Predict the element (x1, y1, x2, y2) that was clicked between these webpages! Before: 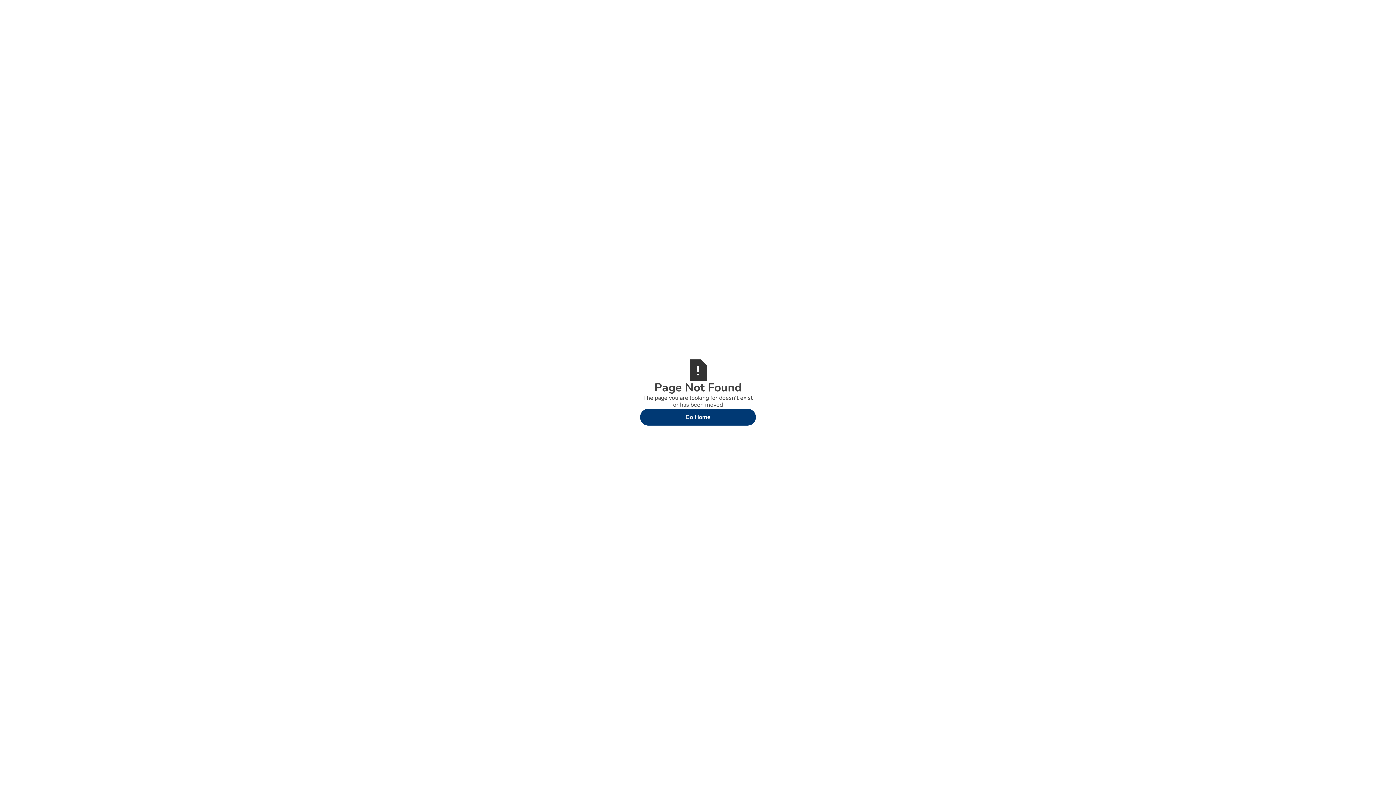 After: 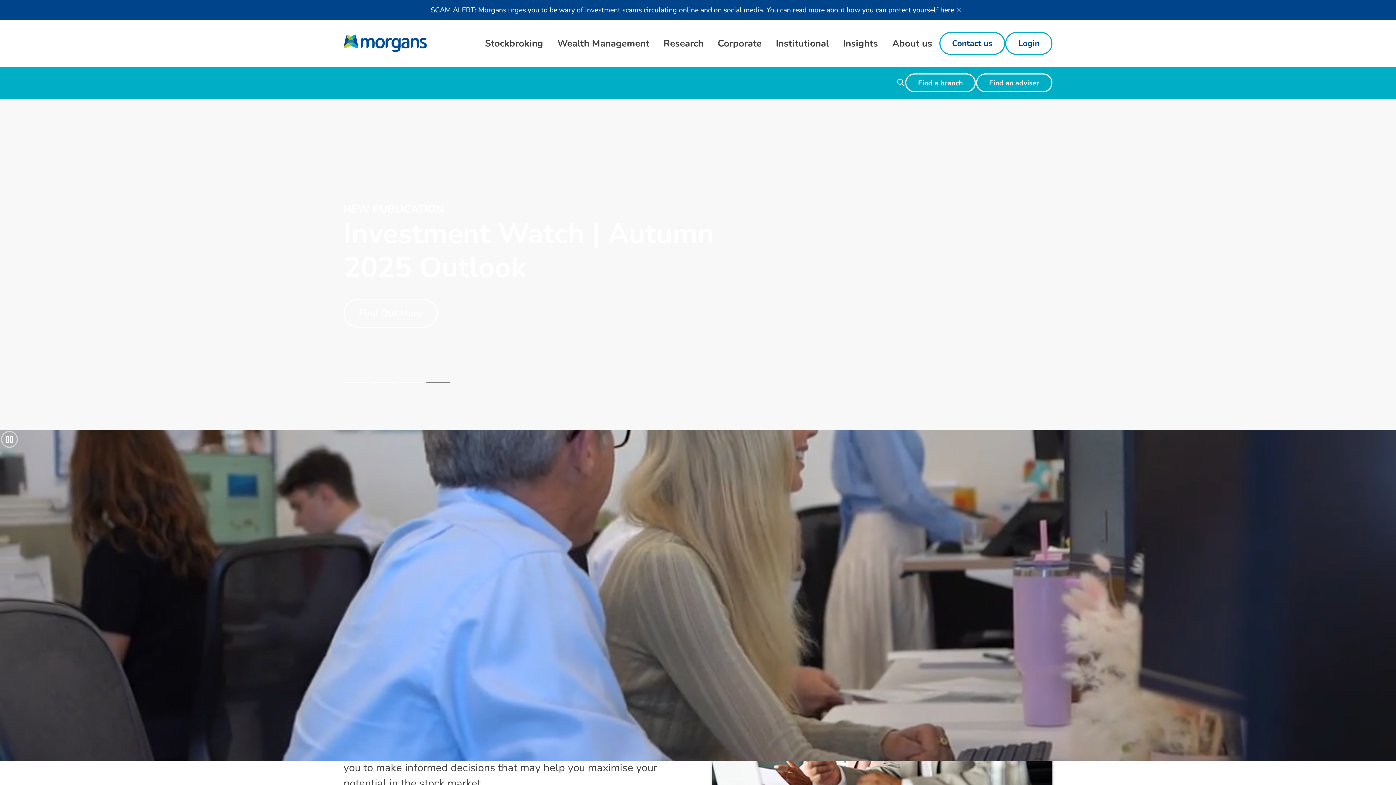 Action: bbox: (640, 408, 756, 426) label: Go Home